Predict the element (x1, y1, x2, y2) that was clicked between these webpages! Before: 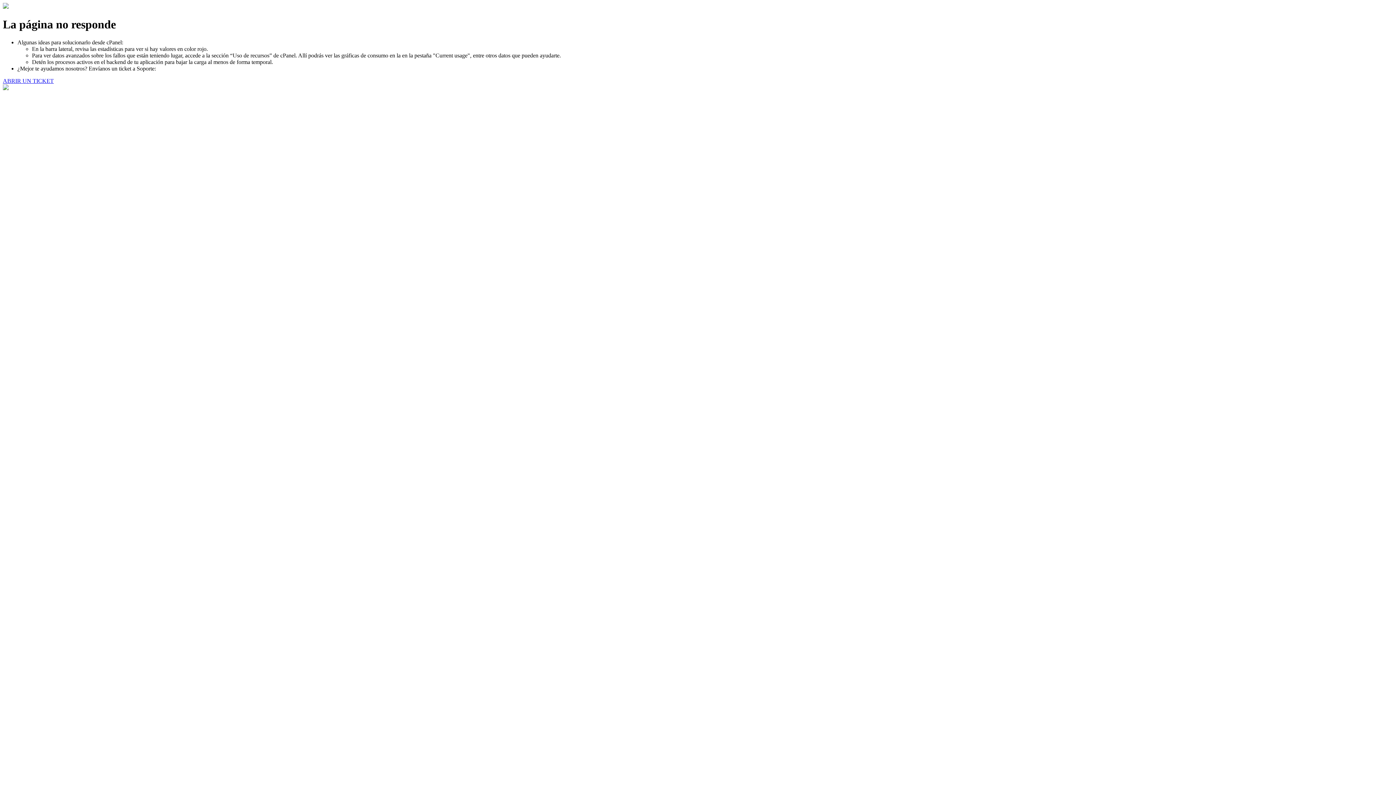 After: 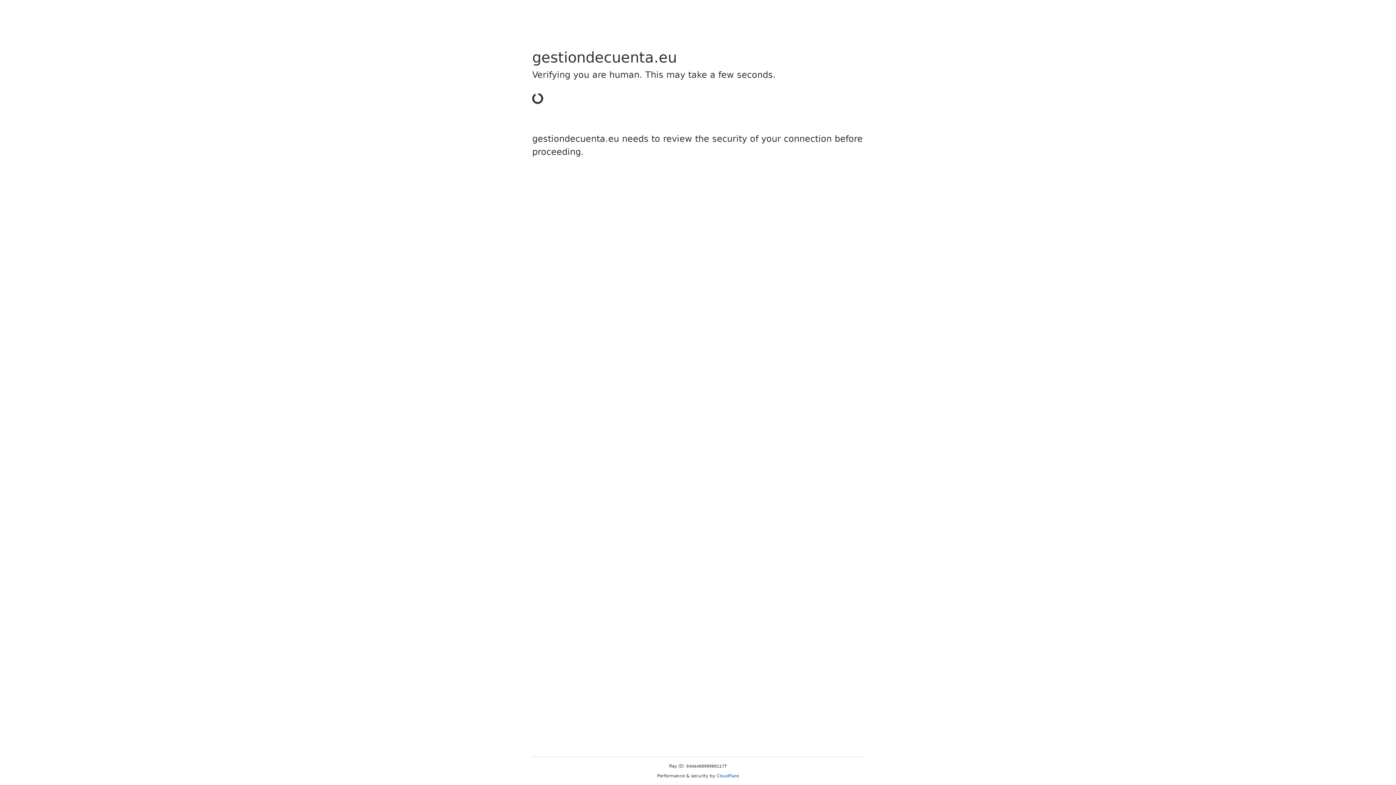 Action: bbox: (2, 77, 53, 83) label: ABRIR UN TICKET